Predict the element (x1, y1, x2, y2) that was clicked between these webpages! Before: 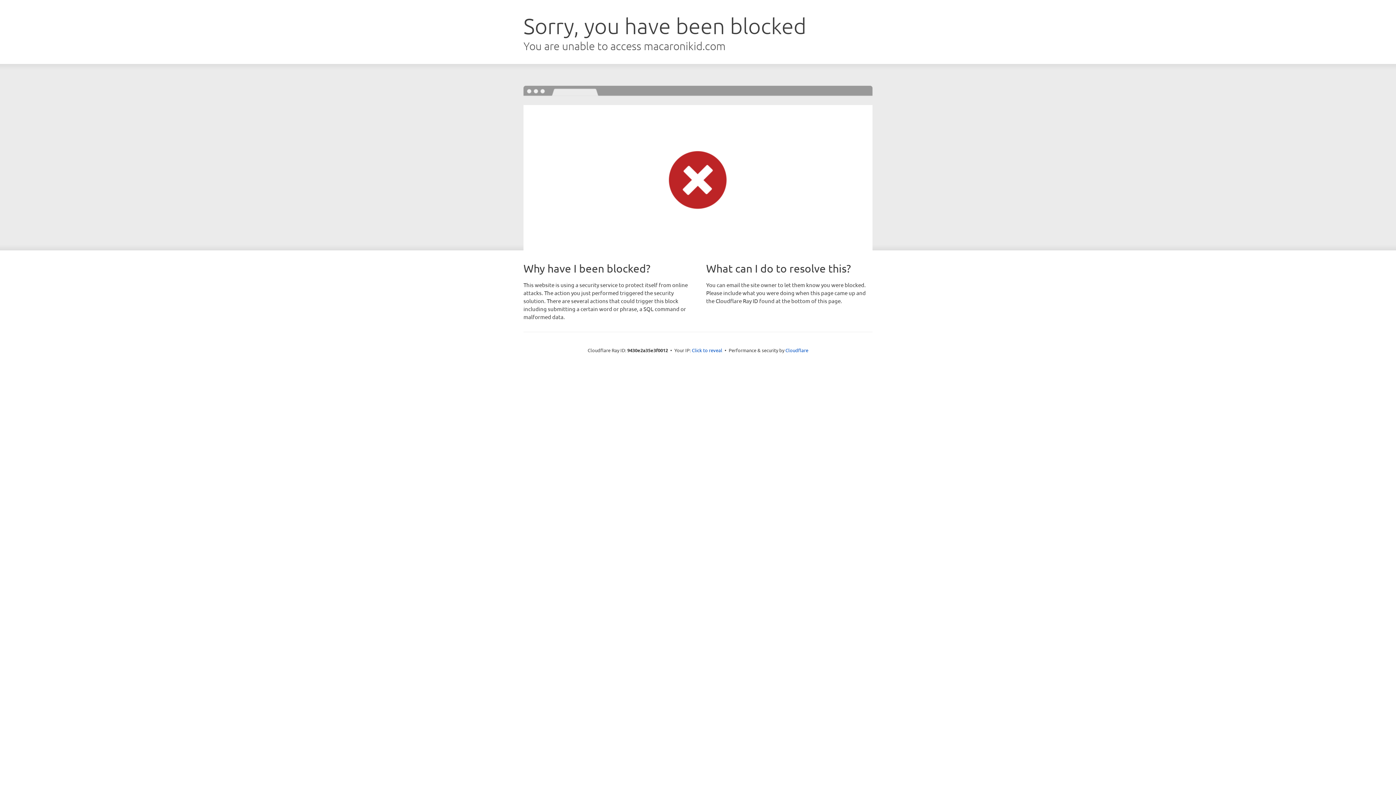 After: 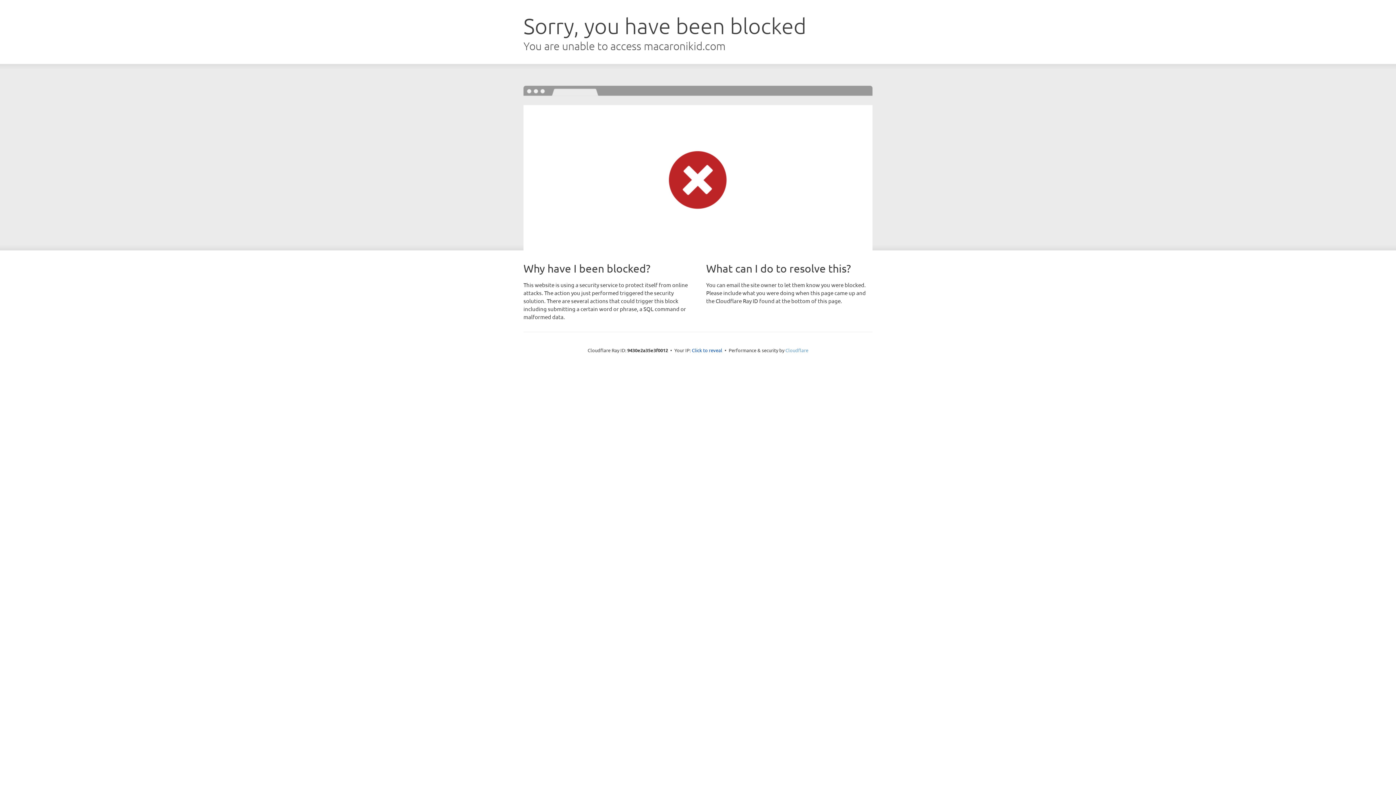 Action: bbox: (785, 347, 808, 353) label: Cloudflare